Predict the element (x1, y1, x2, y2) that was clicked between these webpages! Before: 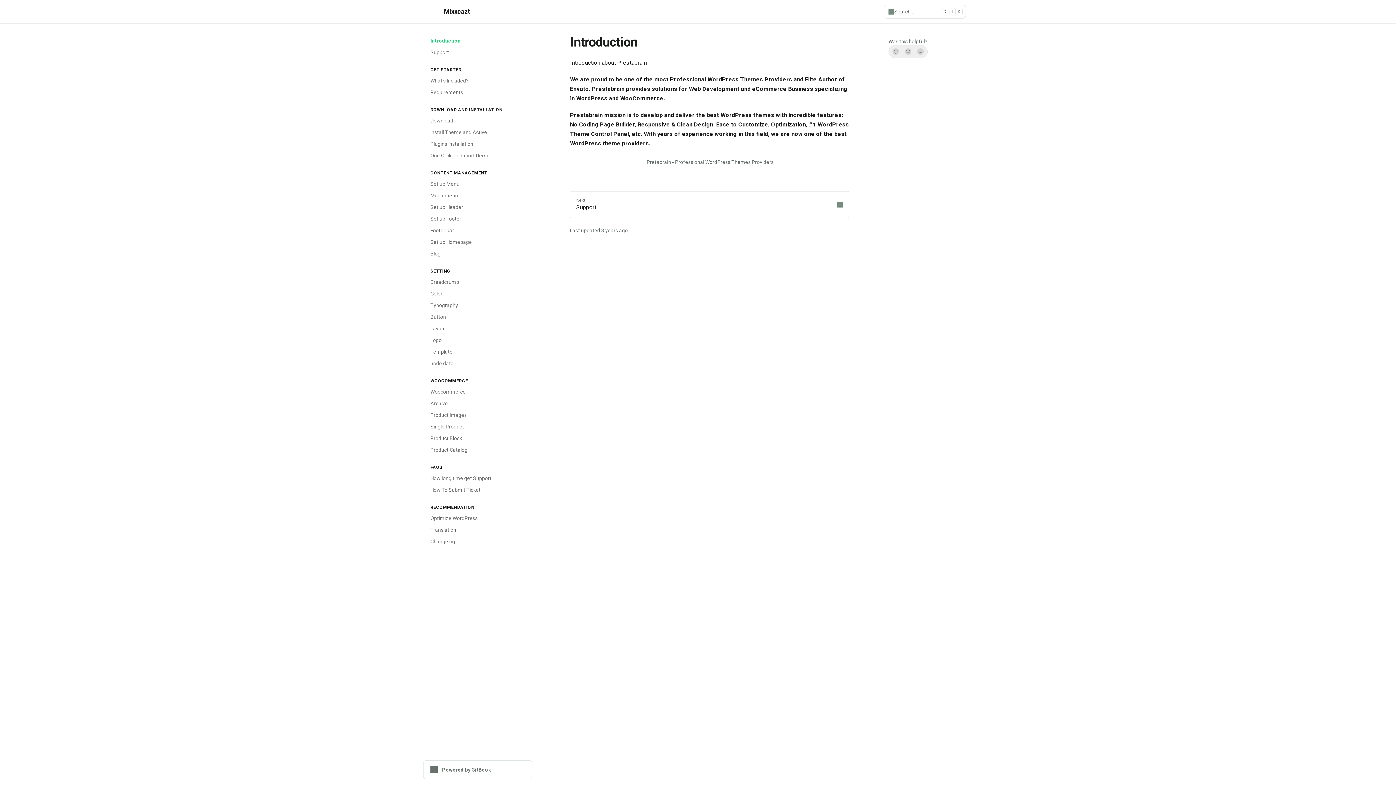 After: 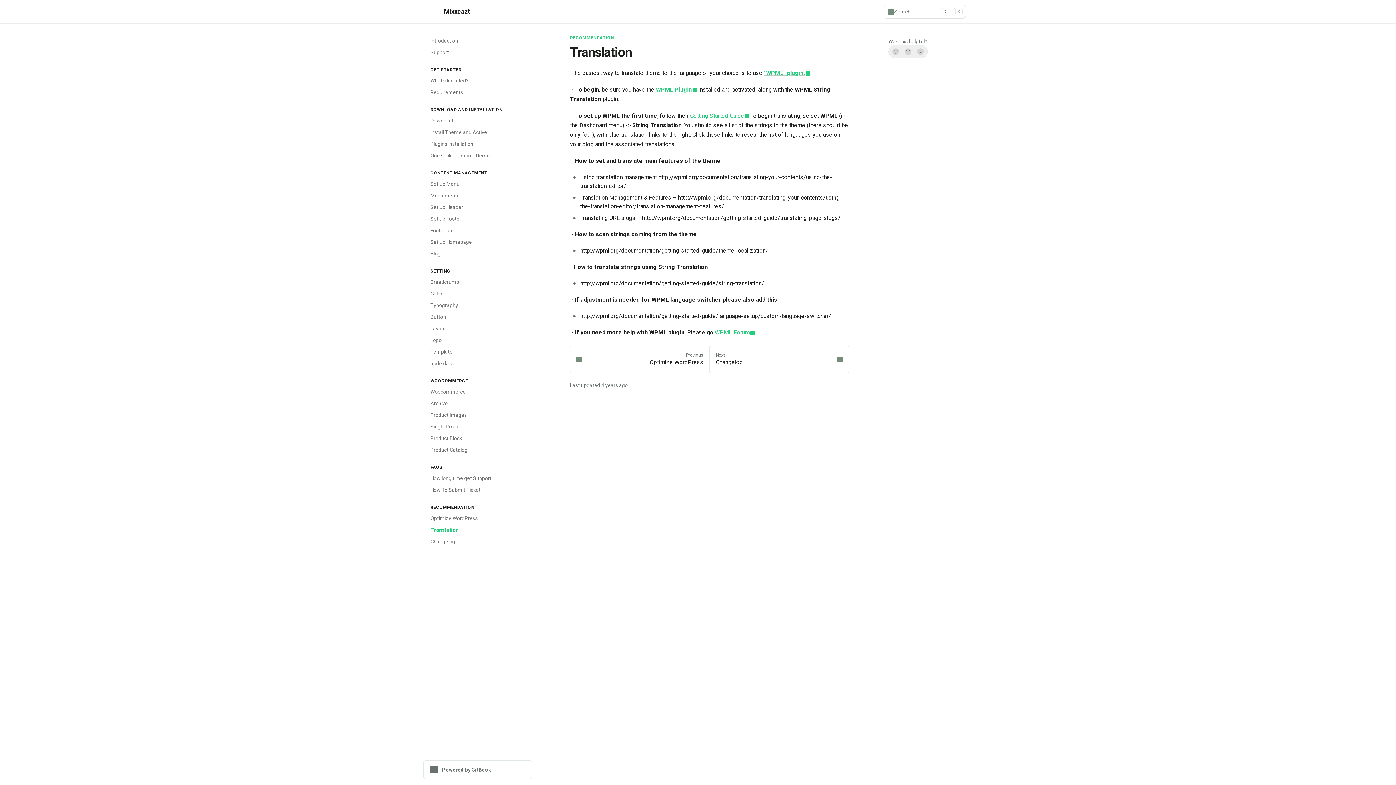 Action: bbox: (426, 524, 532, 536) label: Translation